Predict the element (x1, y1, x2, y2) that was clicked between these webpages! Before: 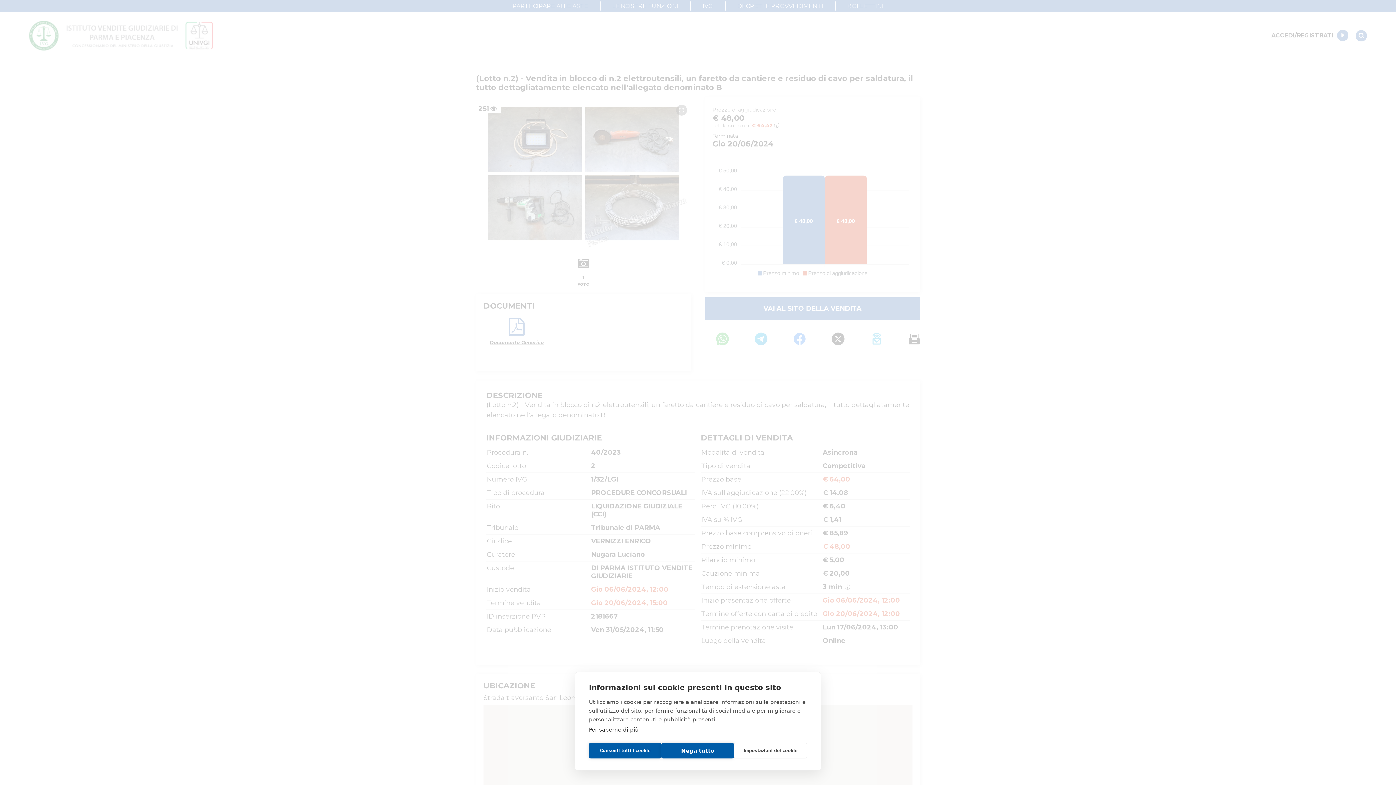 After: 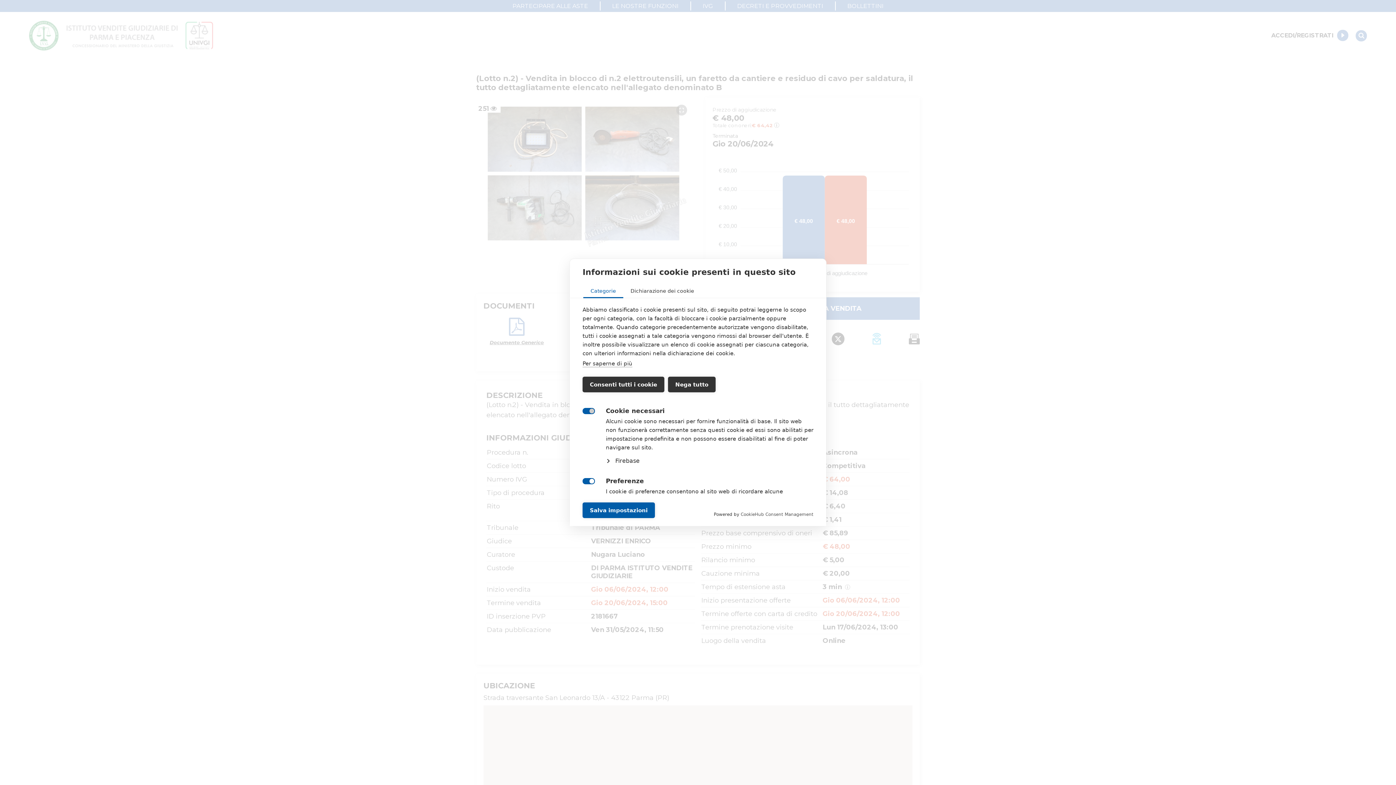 Action: bbox: (734, 743, 807, 758) label: Impostazioni dei cookie